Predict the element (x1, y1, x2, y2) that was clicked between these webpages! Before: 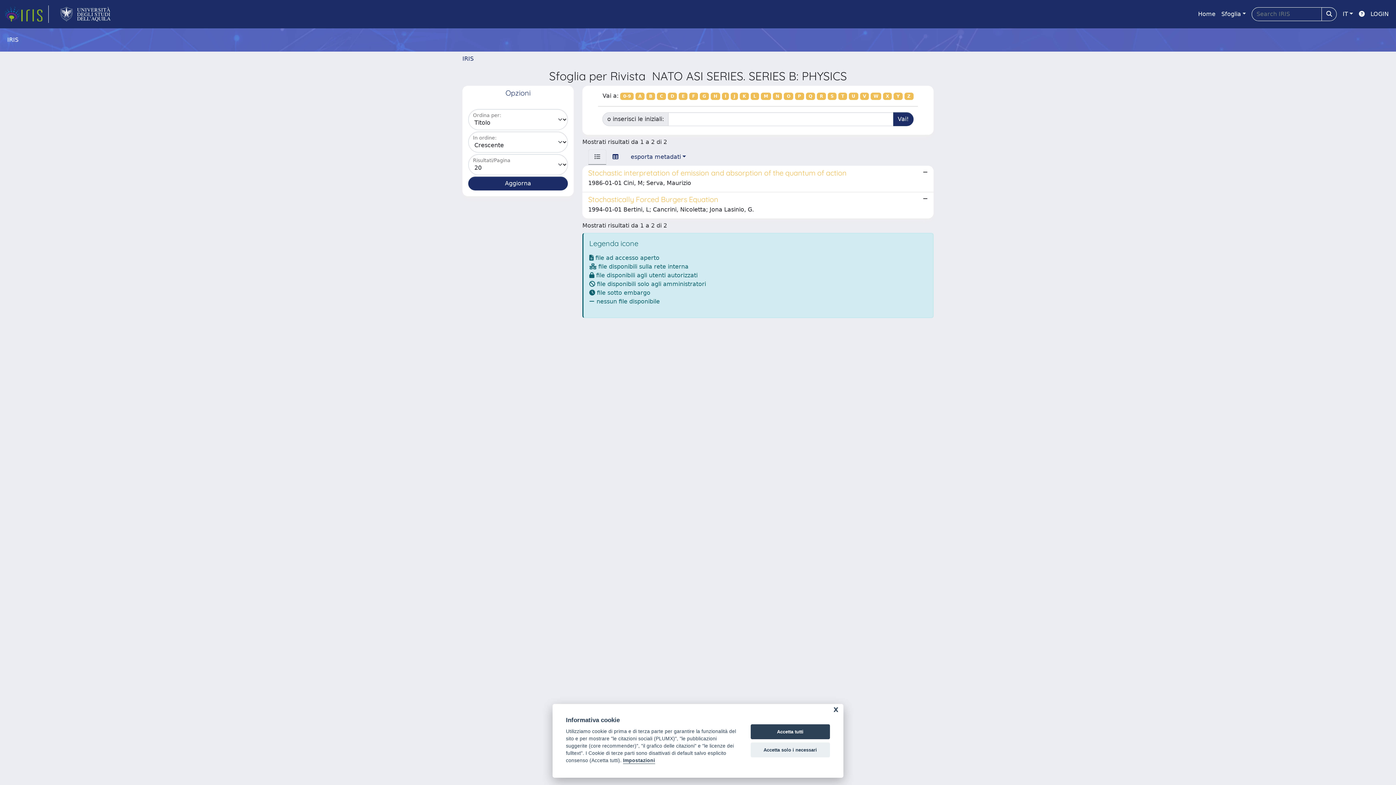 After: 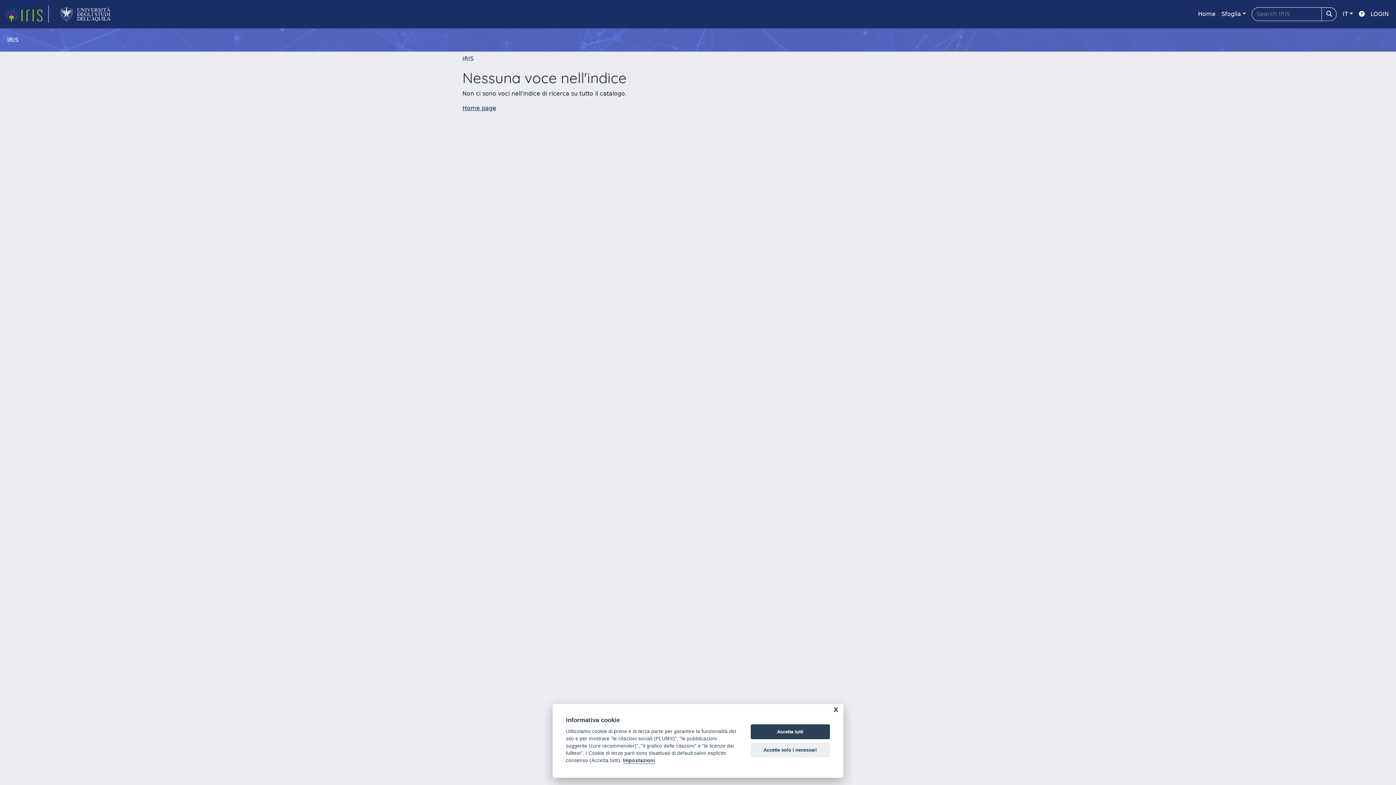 Action: label: W bbox: (870, 92, 881, 100)